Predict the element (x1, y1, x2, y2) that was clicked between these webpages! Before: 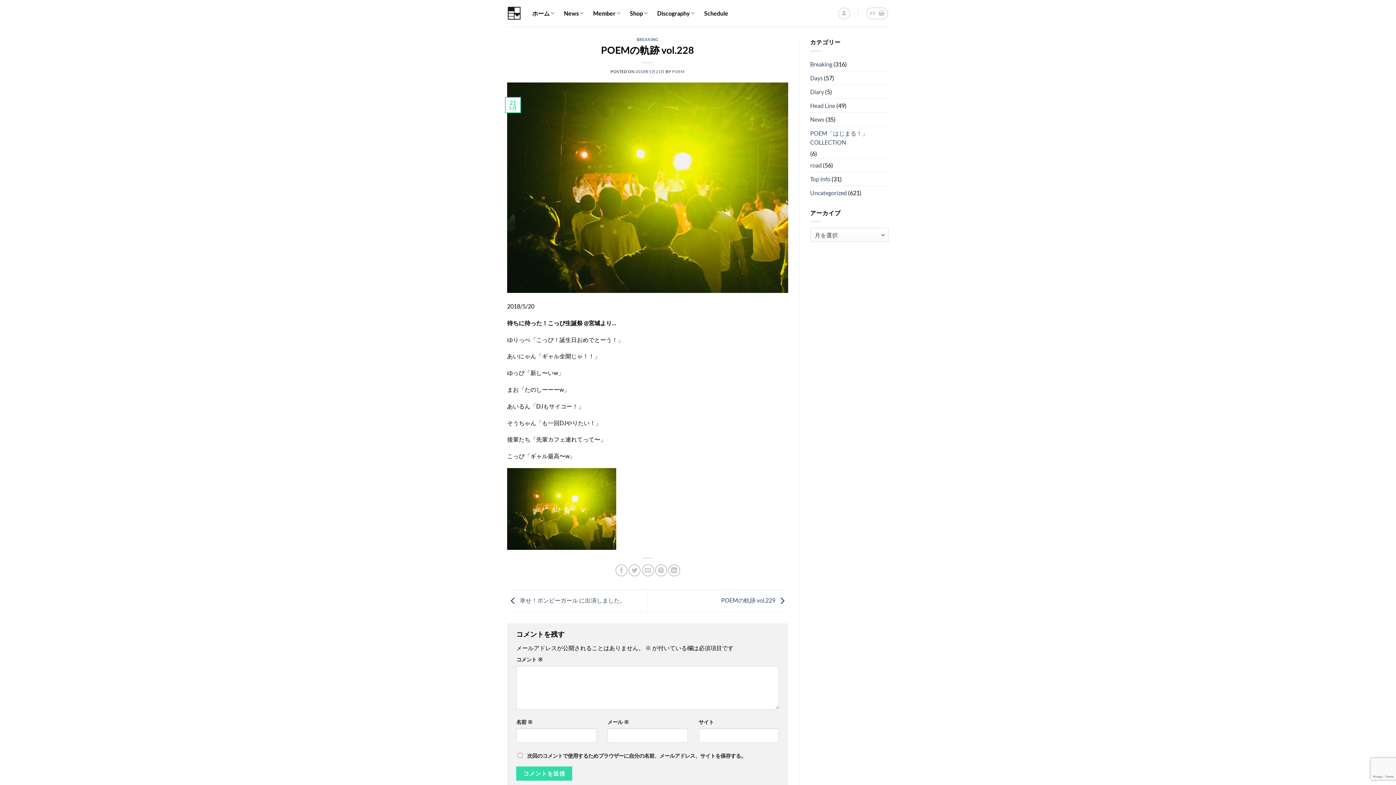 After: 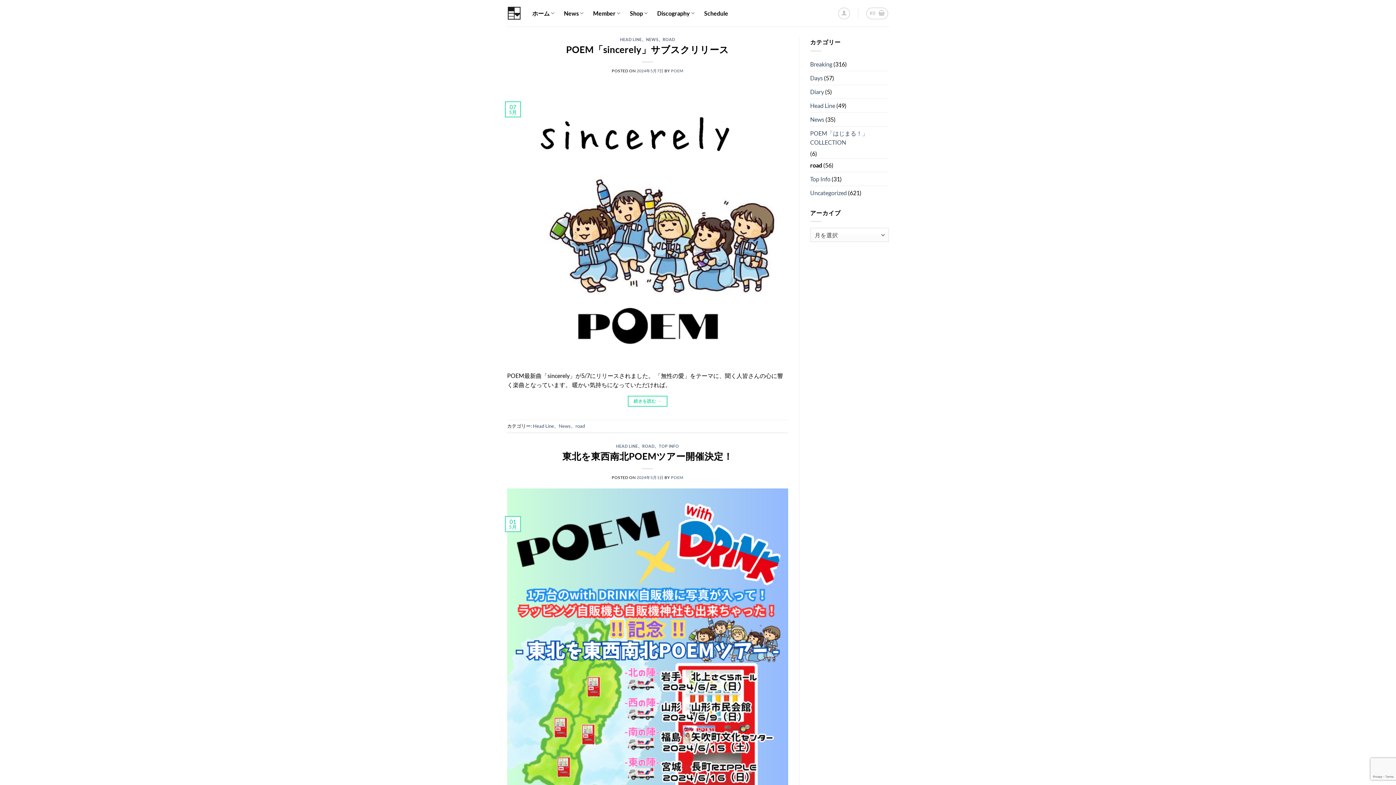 Action: bbox: (810, 158, 822, 171) label: road